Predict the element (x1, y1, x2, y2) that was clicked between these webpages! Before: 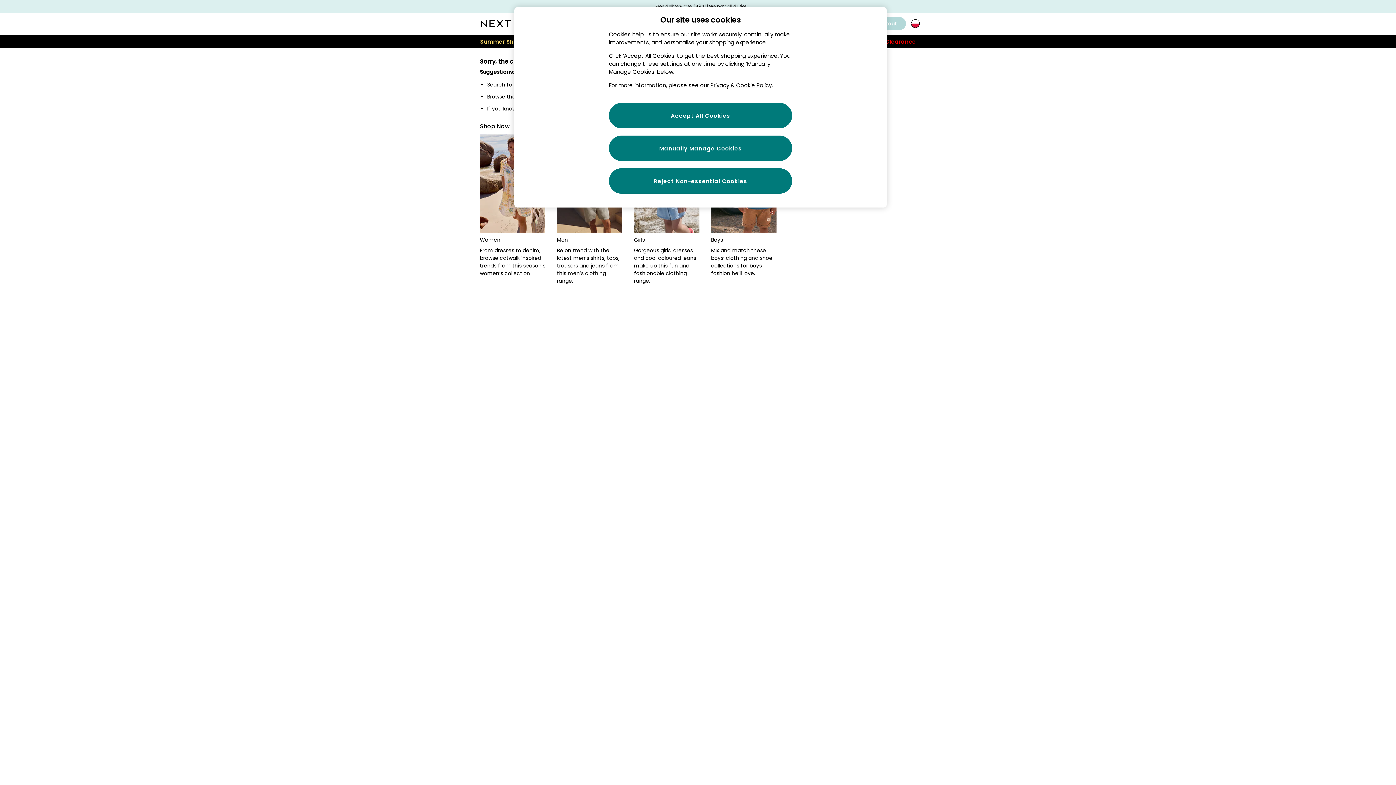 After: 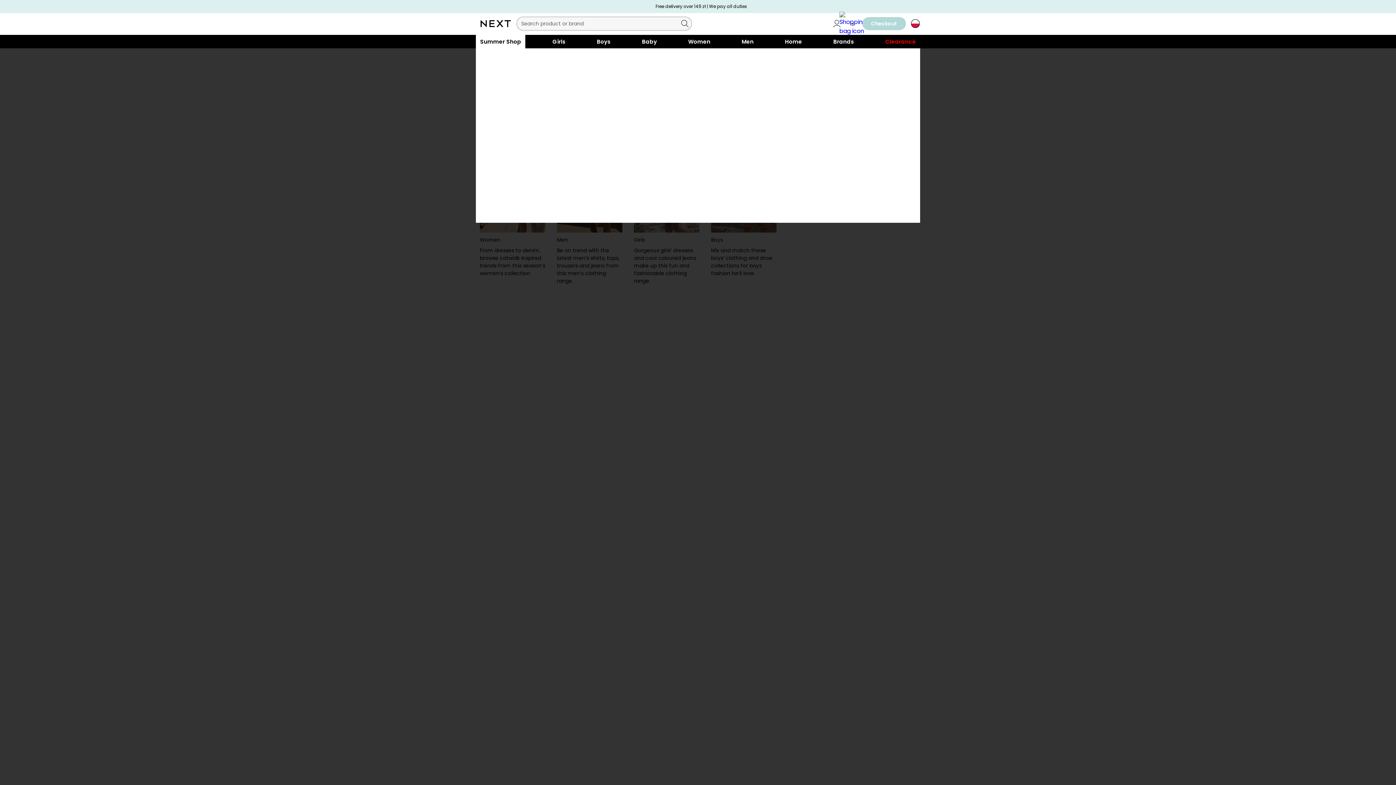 Action: bbox: (476, 34, 525, 48) label: Summer Shop